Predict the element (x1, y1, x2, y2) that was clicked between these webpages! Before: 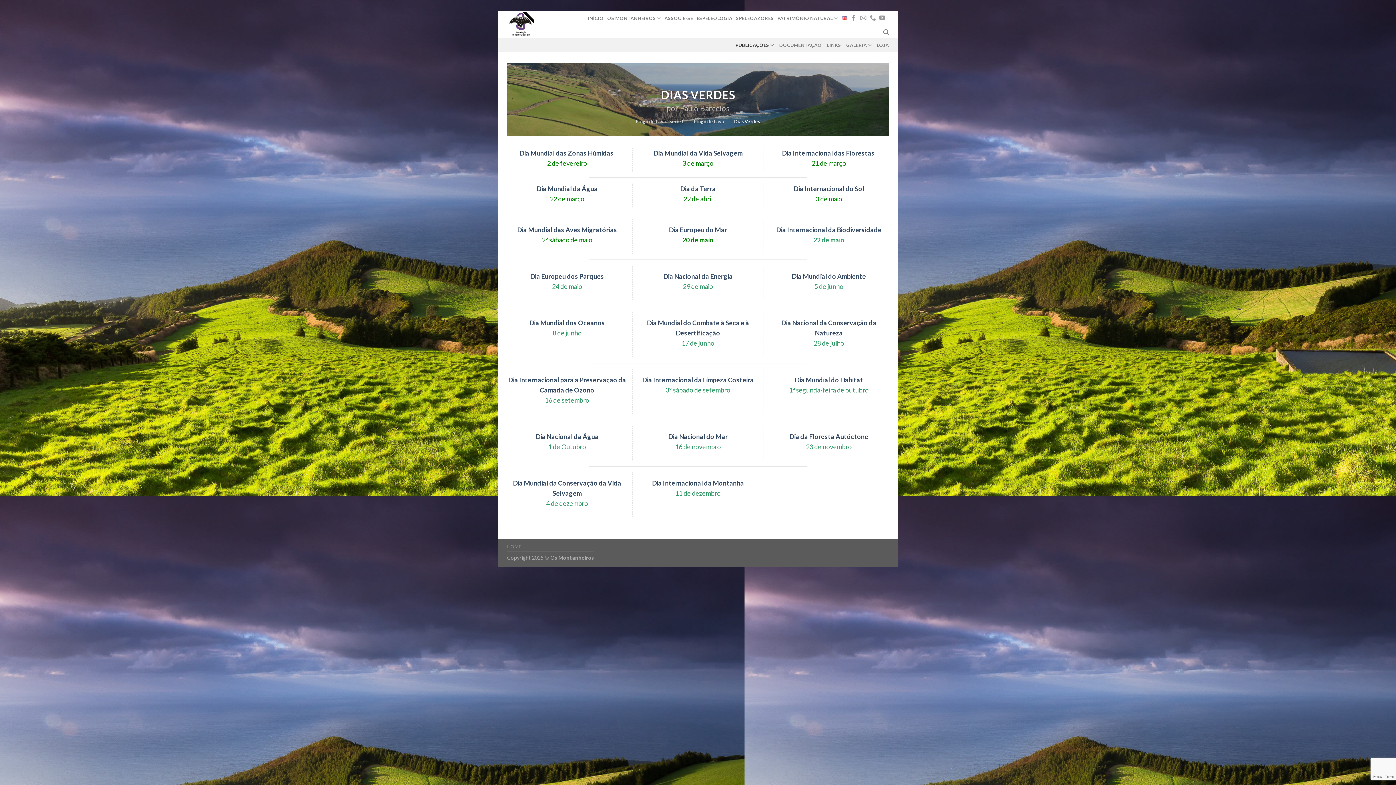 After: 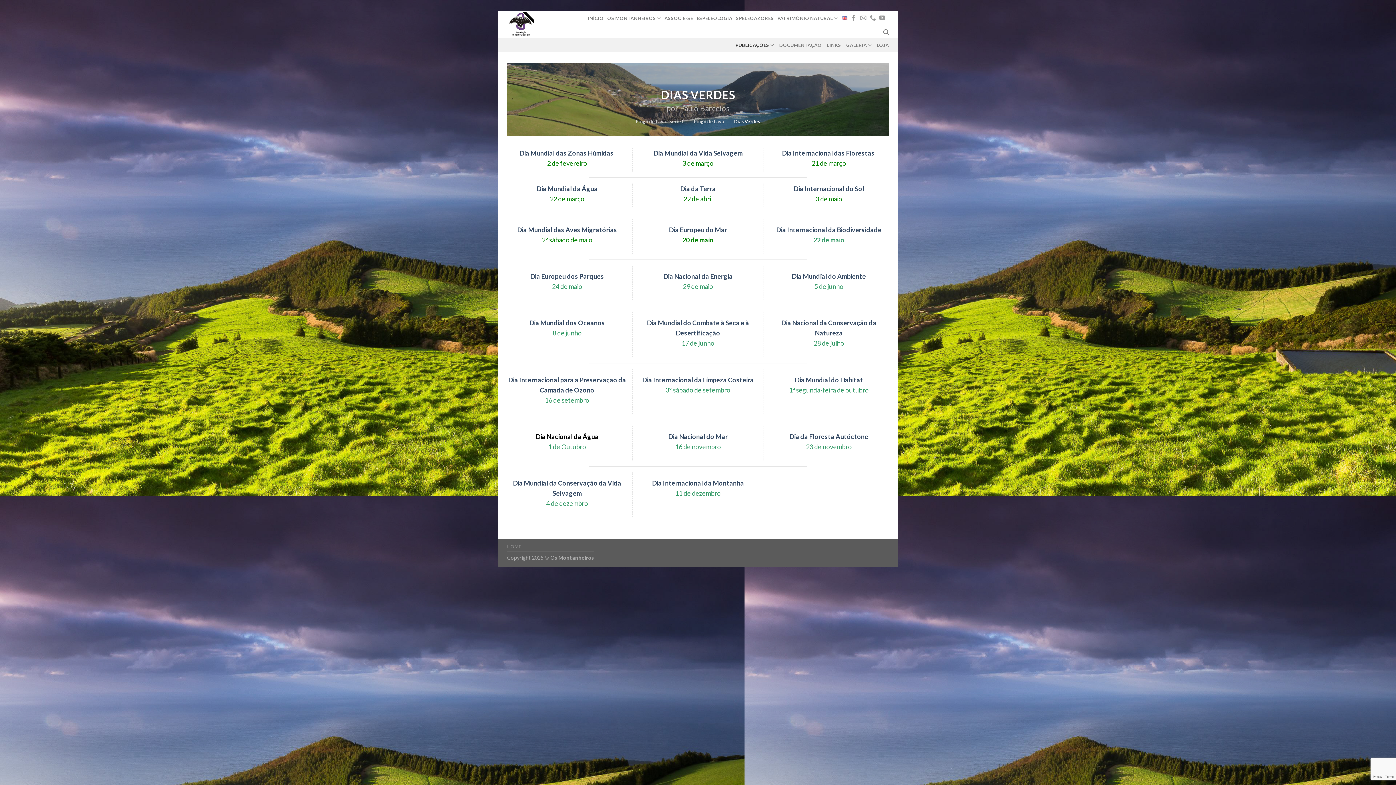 Action: bbox: (535, 432, 598, 440) label: Dia Nacional da Água